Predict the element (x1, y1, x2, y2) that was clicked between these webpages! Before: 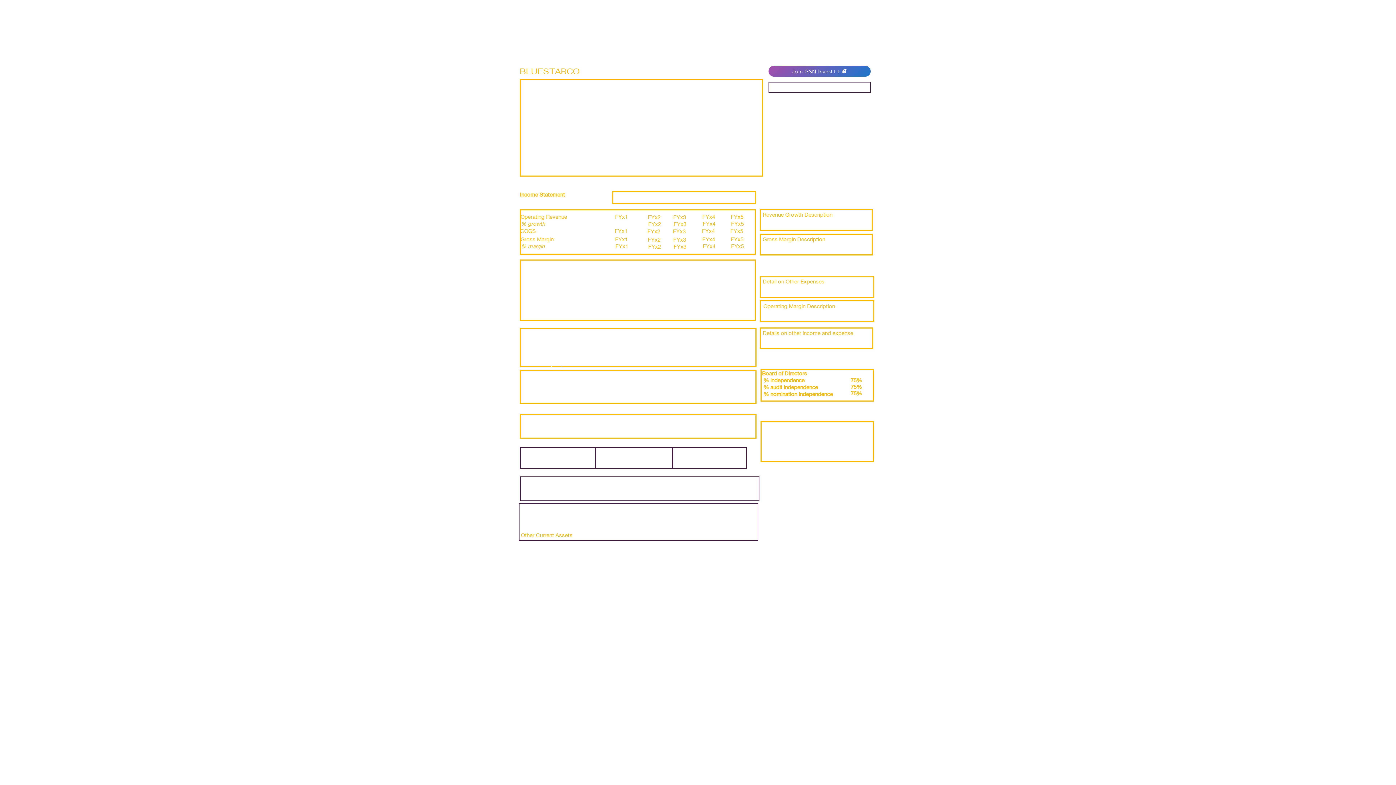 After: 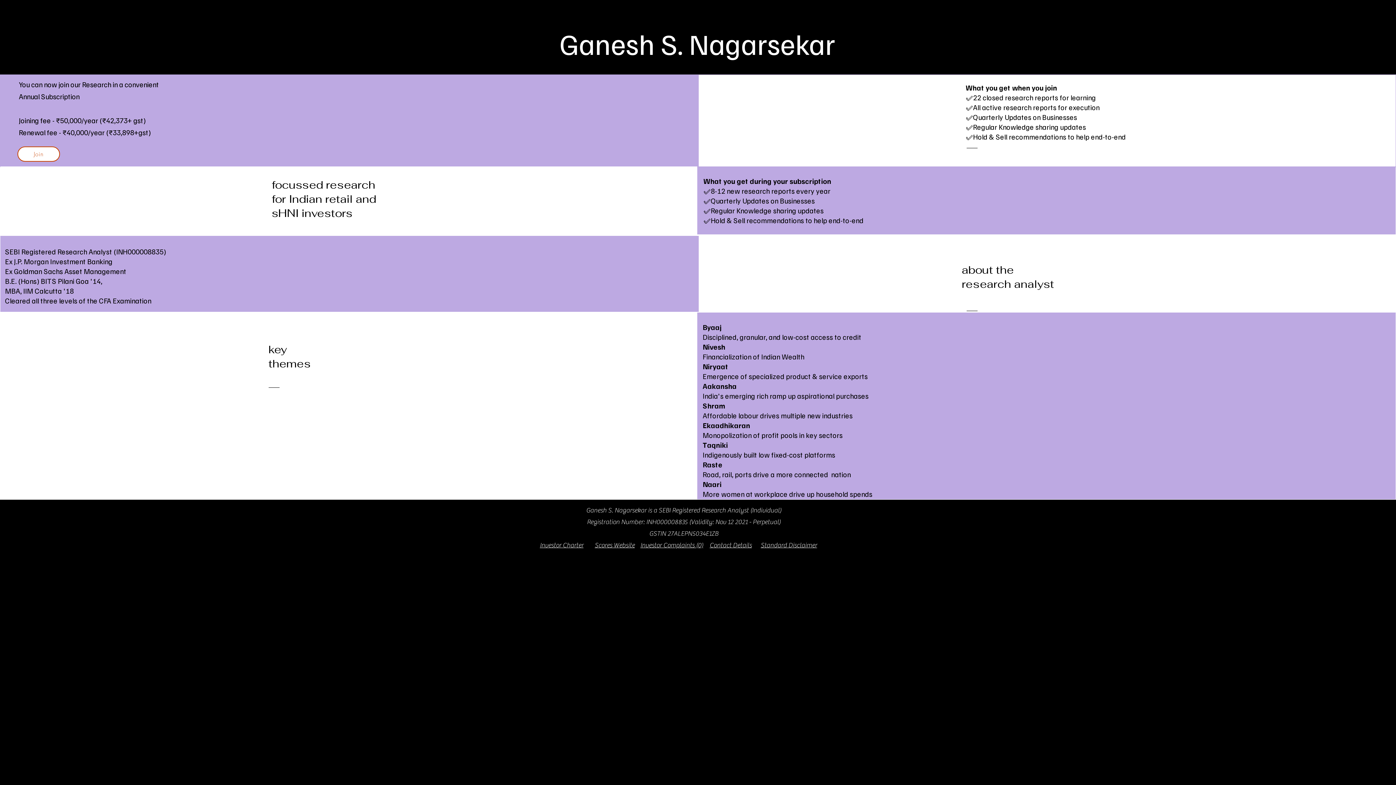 Action: label: GSN INVEST bbox: (616, 8, 767, 56)